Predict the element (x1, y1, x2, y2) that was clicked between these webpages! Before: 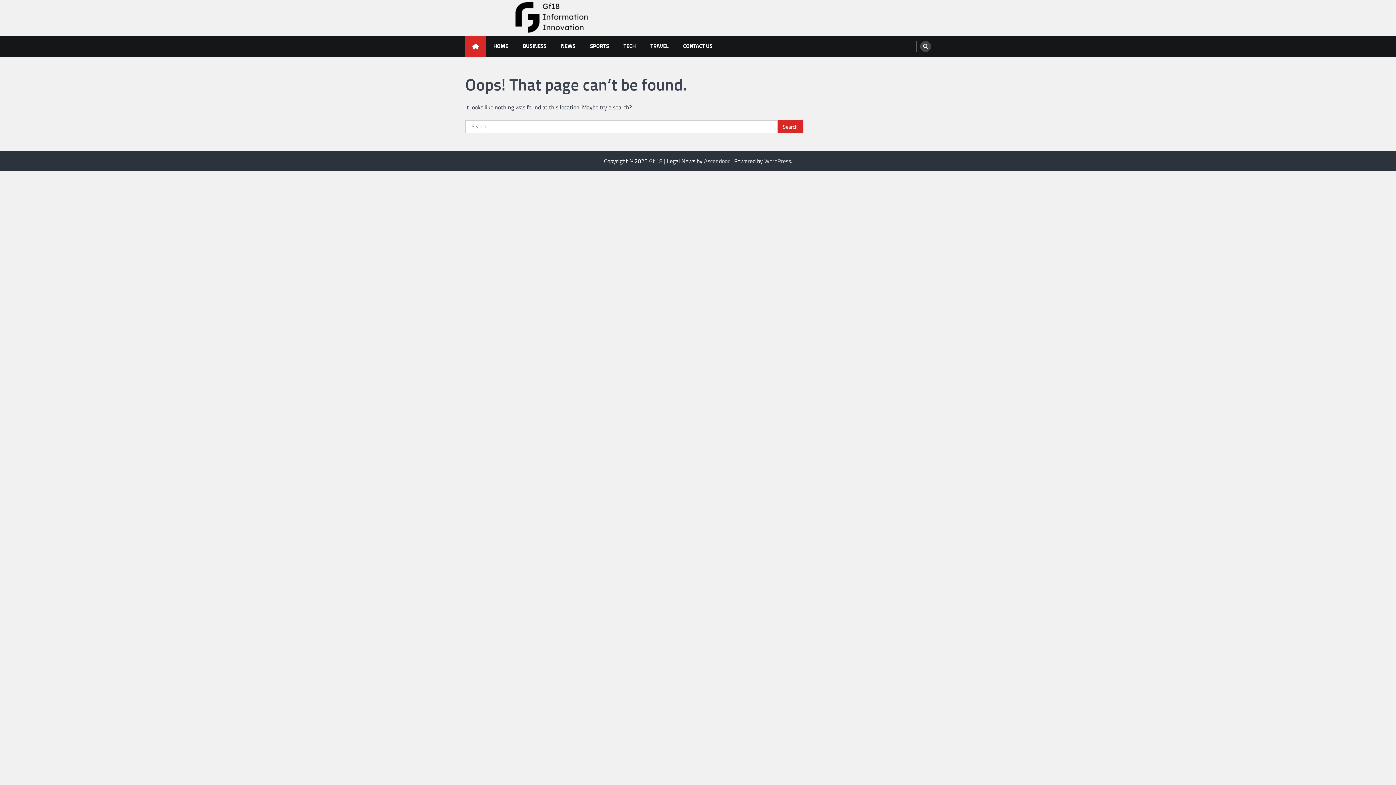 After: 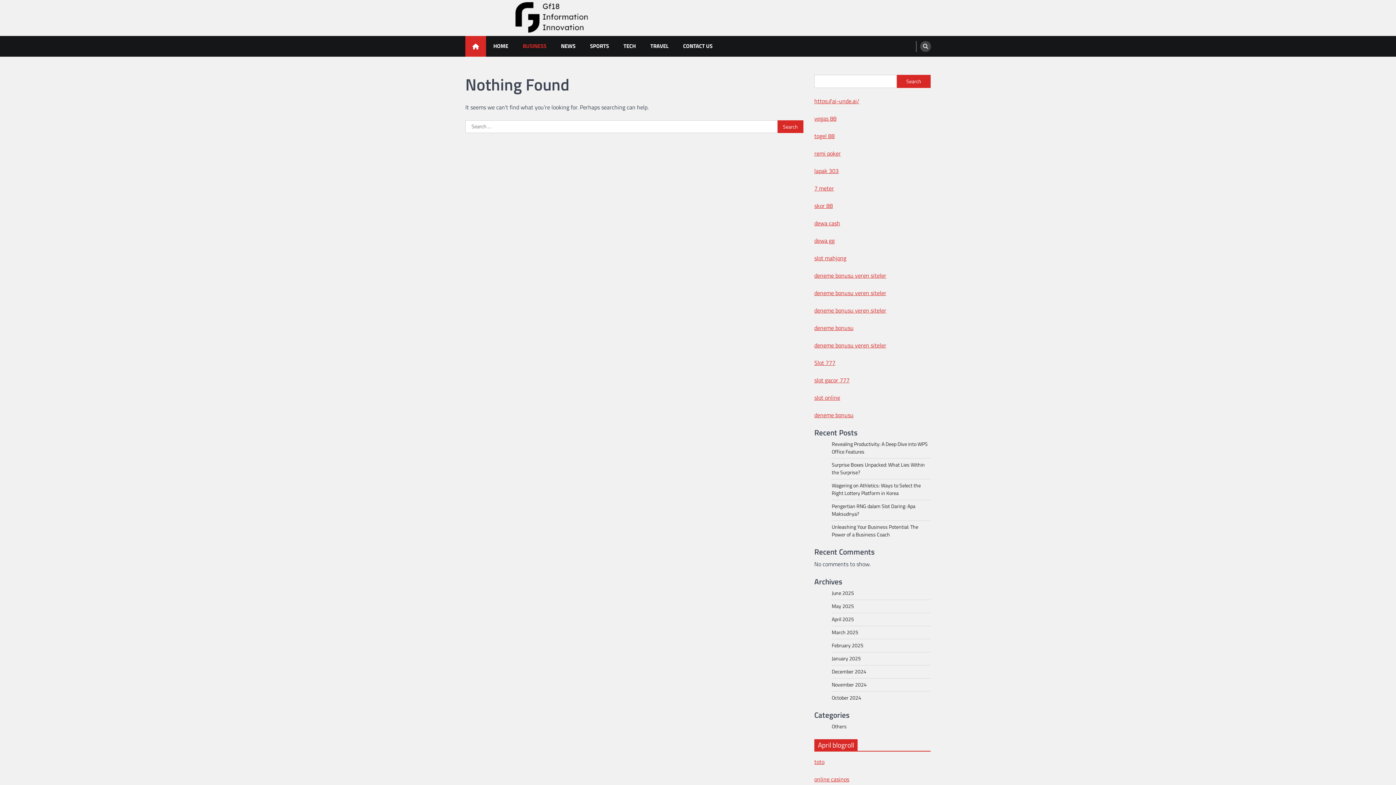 Action: label: BUSINESS bbox: (515, 36, 553, 56)